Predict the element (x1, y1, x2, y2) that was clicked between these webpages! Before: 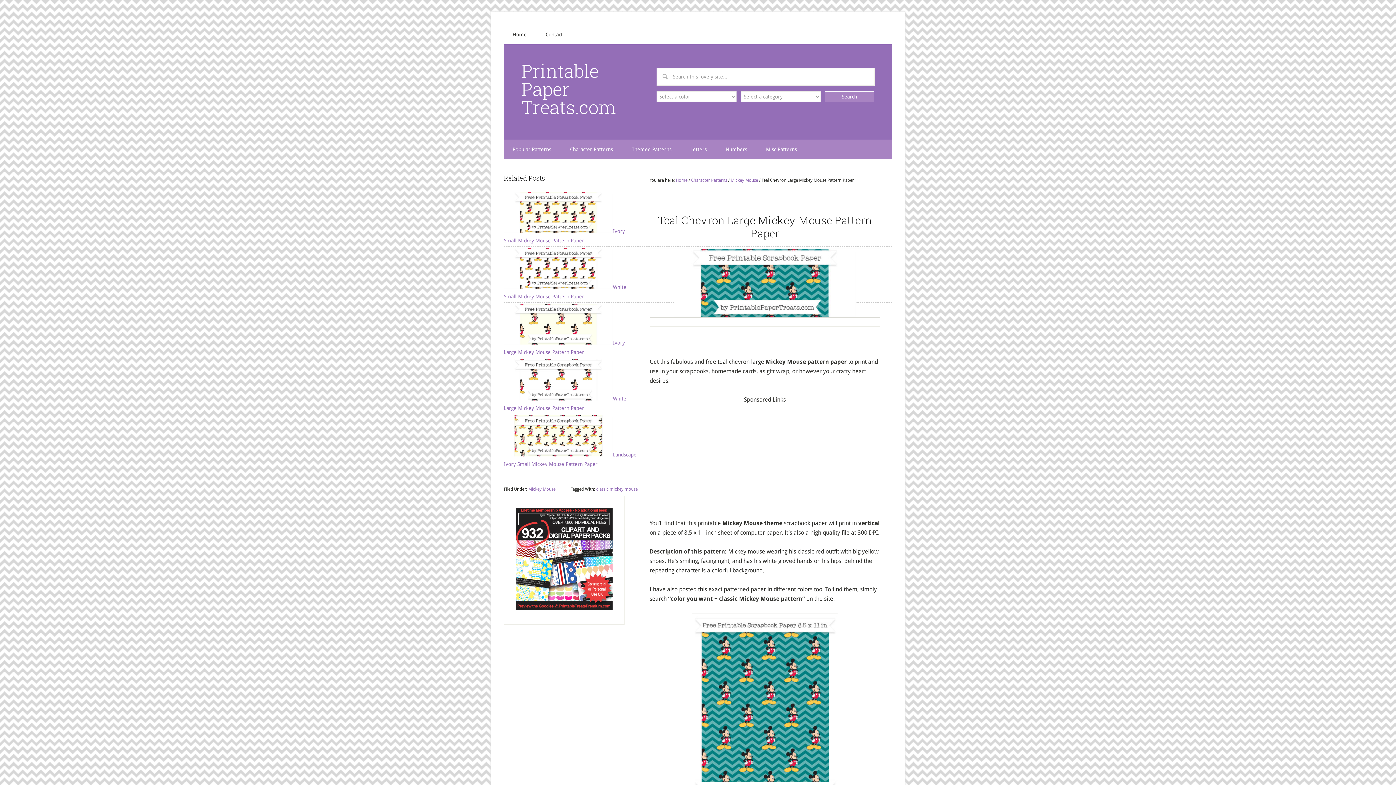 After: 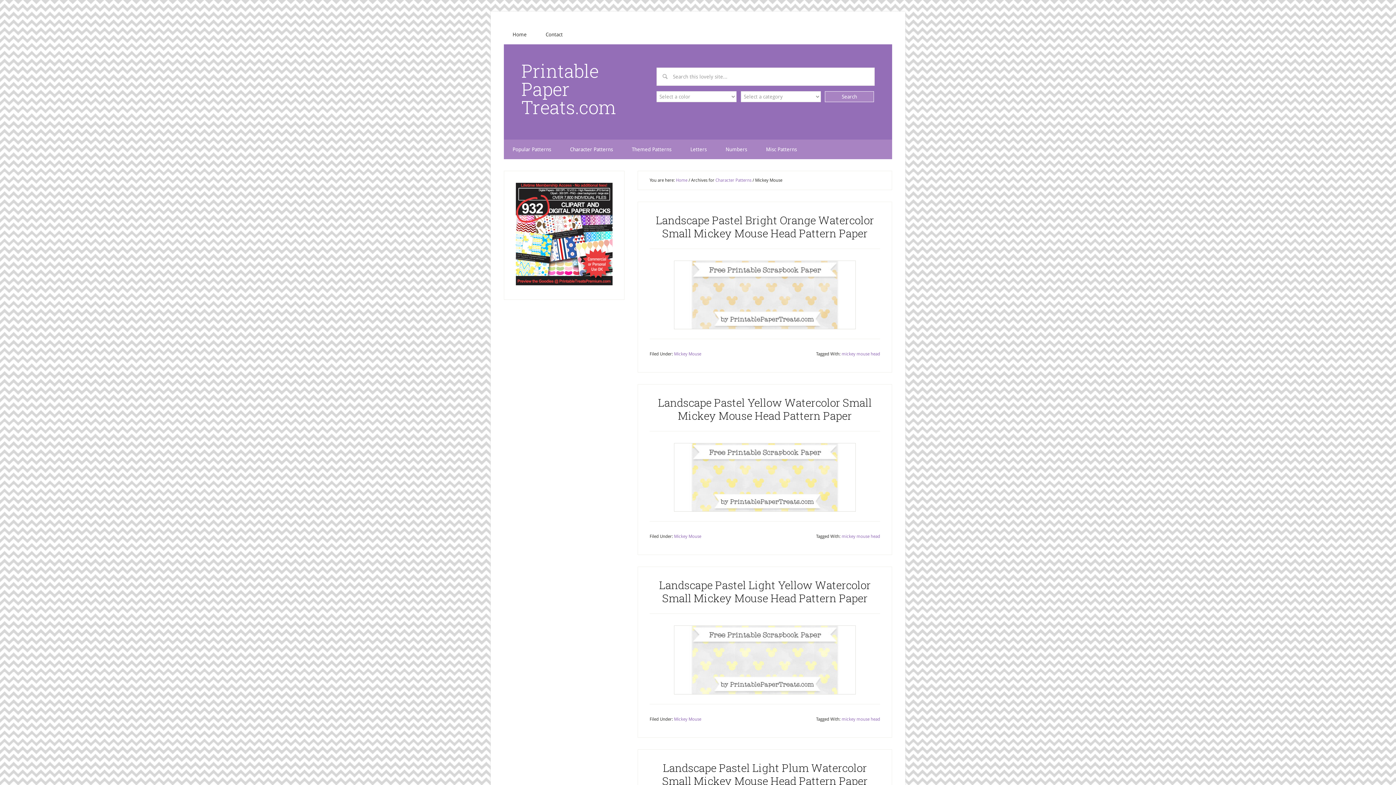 Action: bbox: (730, 177, 758, 182) label: Mickey Mouse